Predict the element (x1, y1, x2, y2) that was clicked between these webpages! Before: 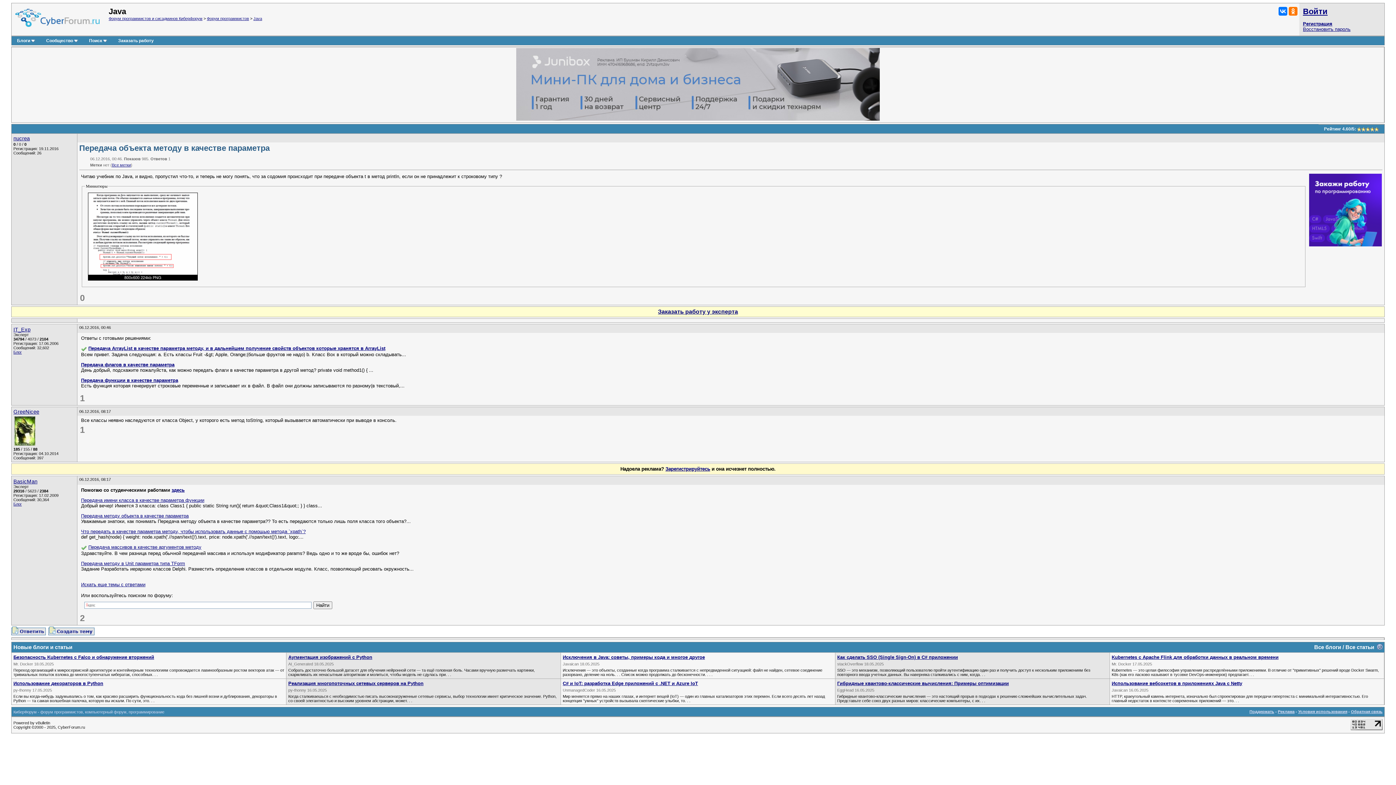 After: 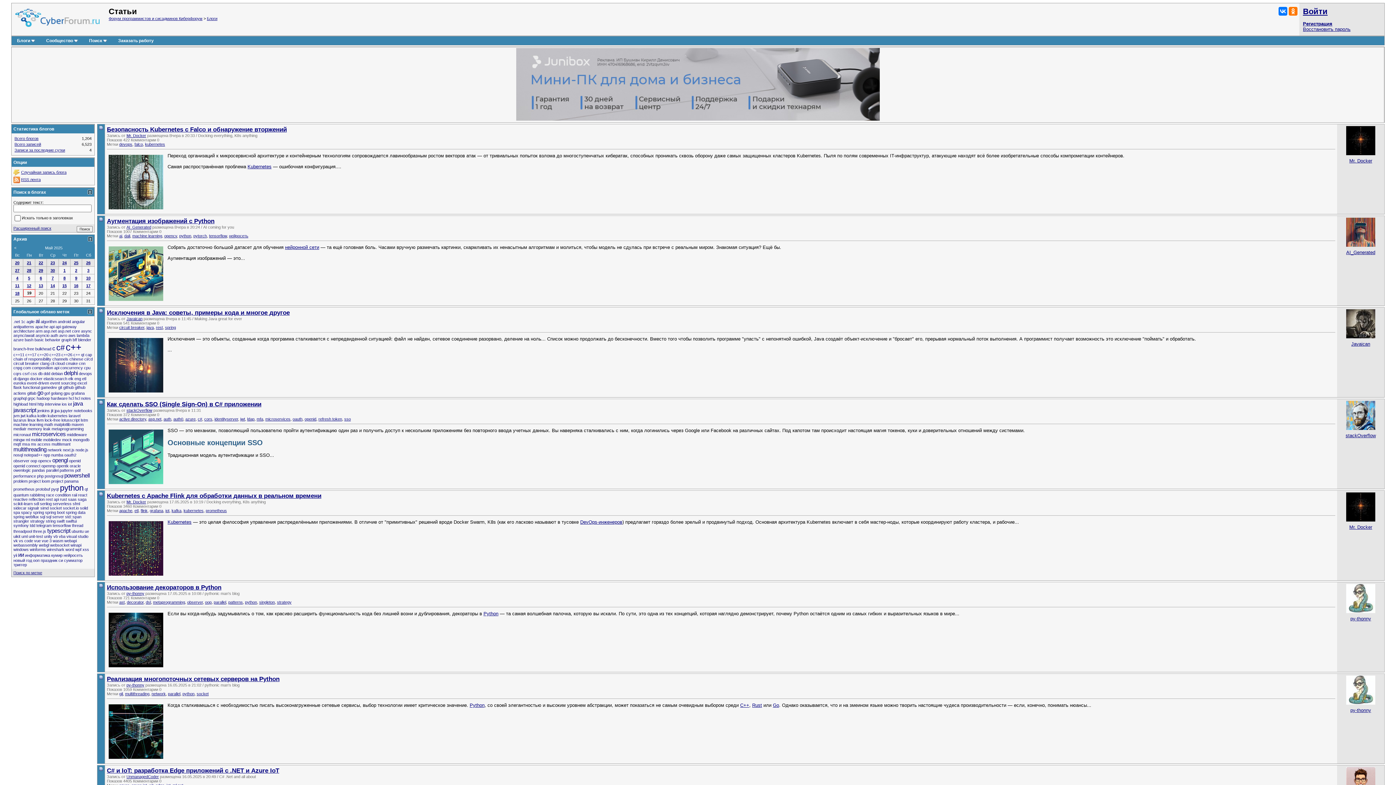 Action: bbox: (1345, 644, 1374, 650) label: Все статьи